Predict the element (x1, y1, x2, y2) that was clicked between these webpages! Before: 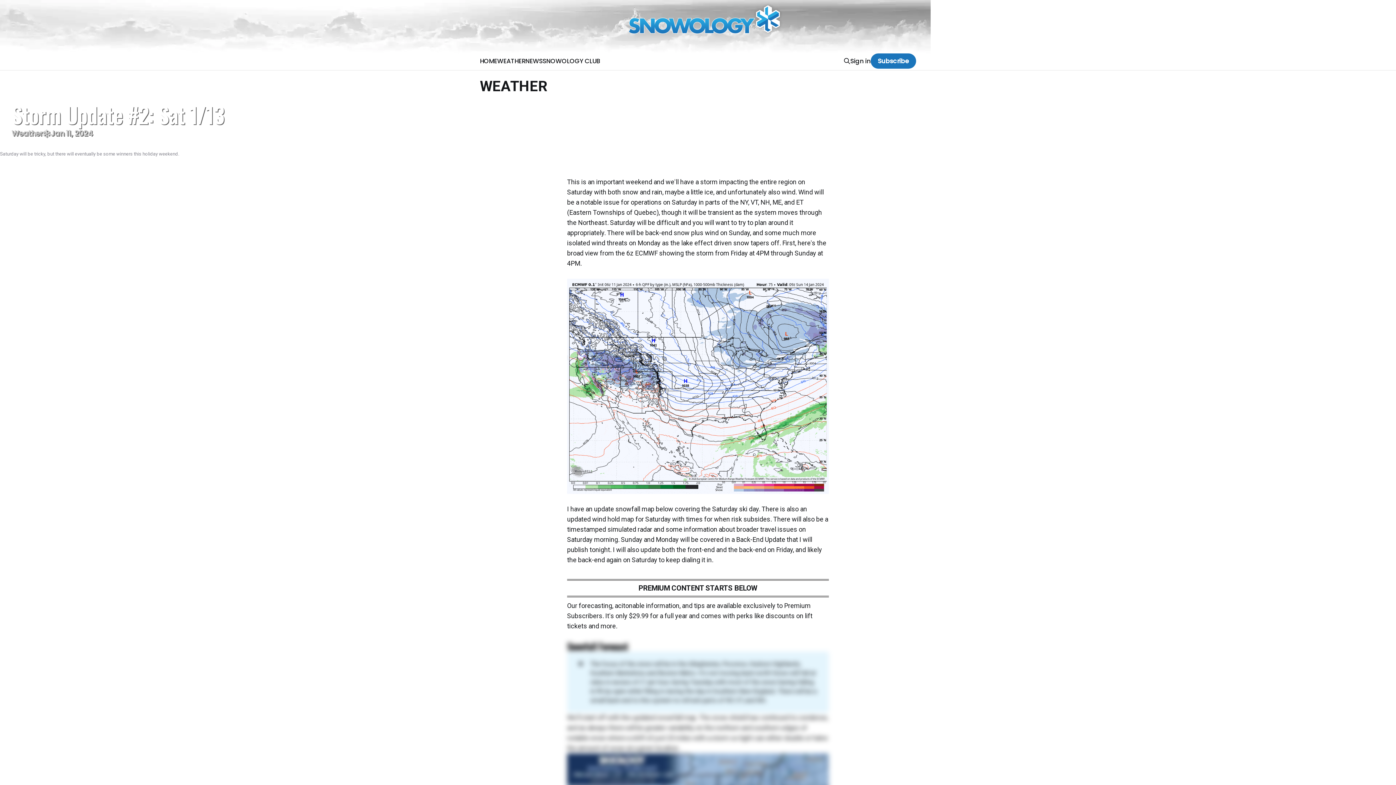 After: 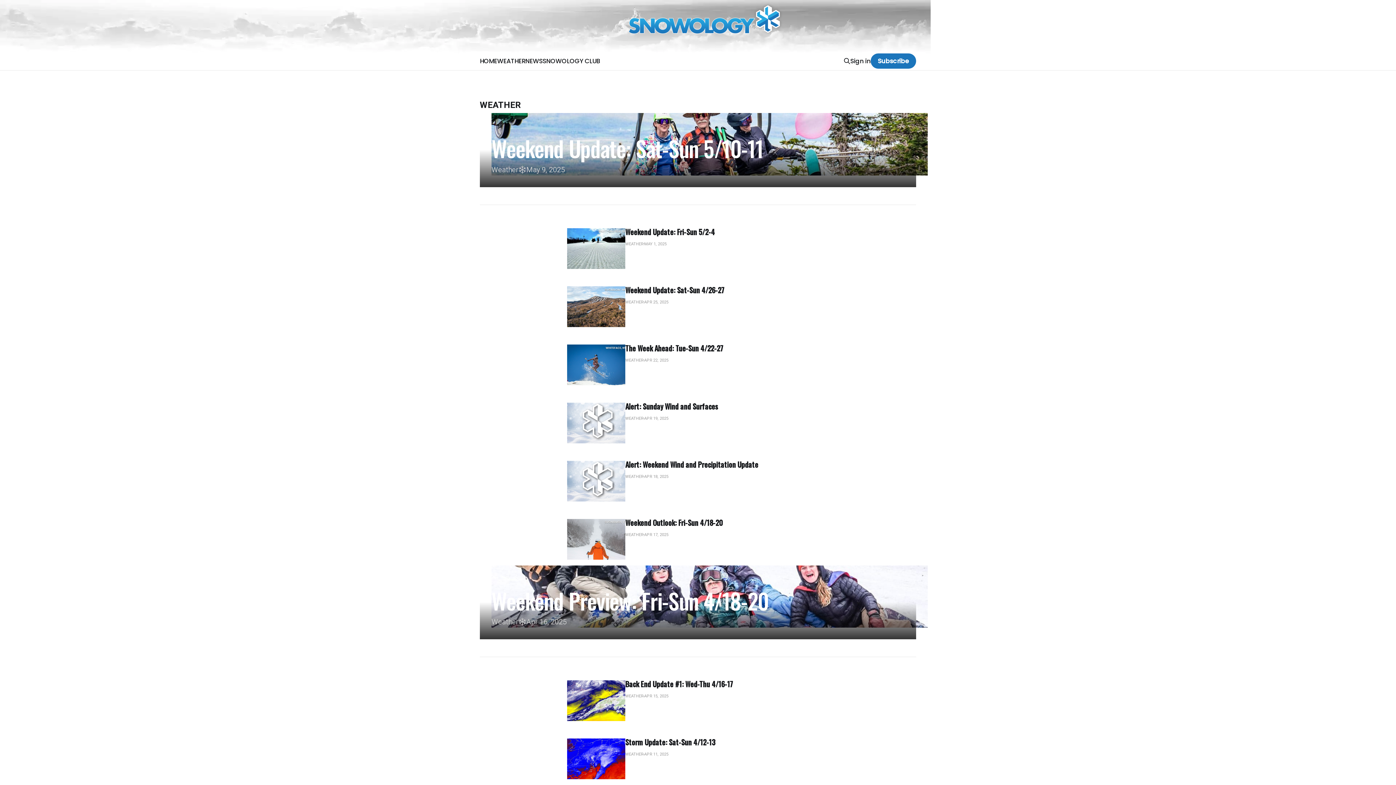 Action: bbox: (480, 82, 916, 90) label: WEATHER